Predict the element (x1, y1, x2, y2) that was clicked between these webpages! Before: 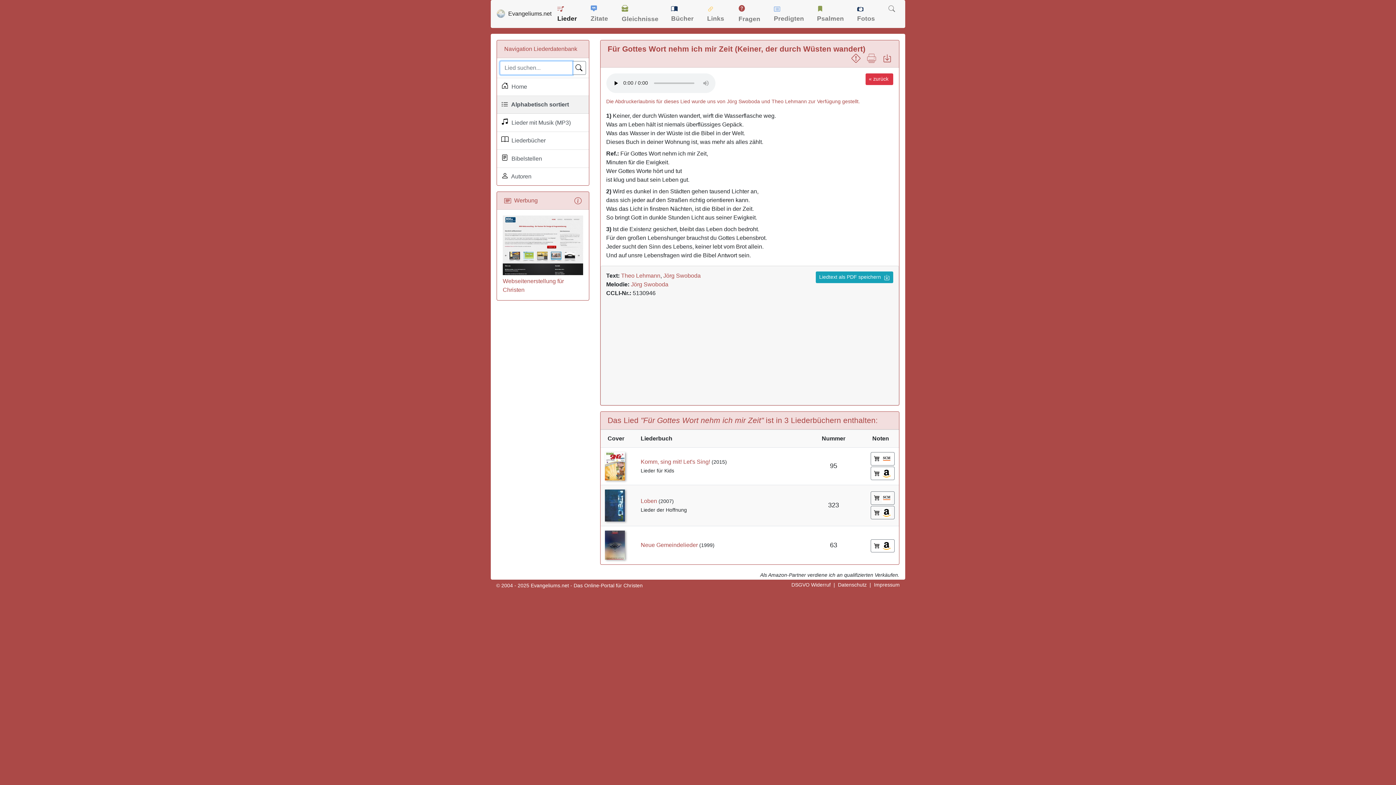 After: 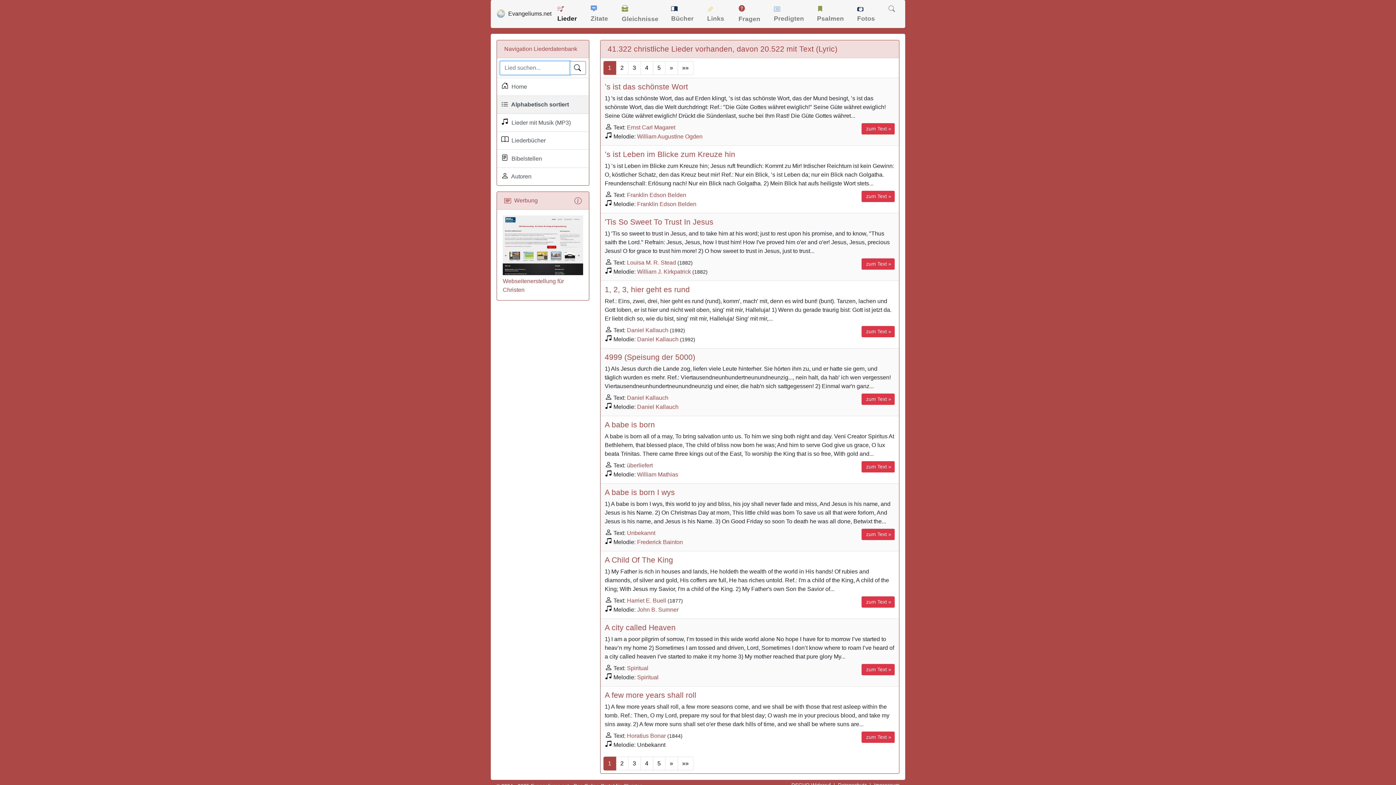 Action: bbox: (497, 95, 588, 113) label:   Alphabetisch sortiert